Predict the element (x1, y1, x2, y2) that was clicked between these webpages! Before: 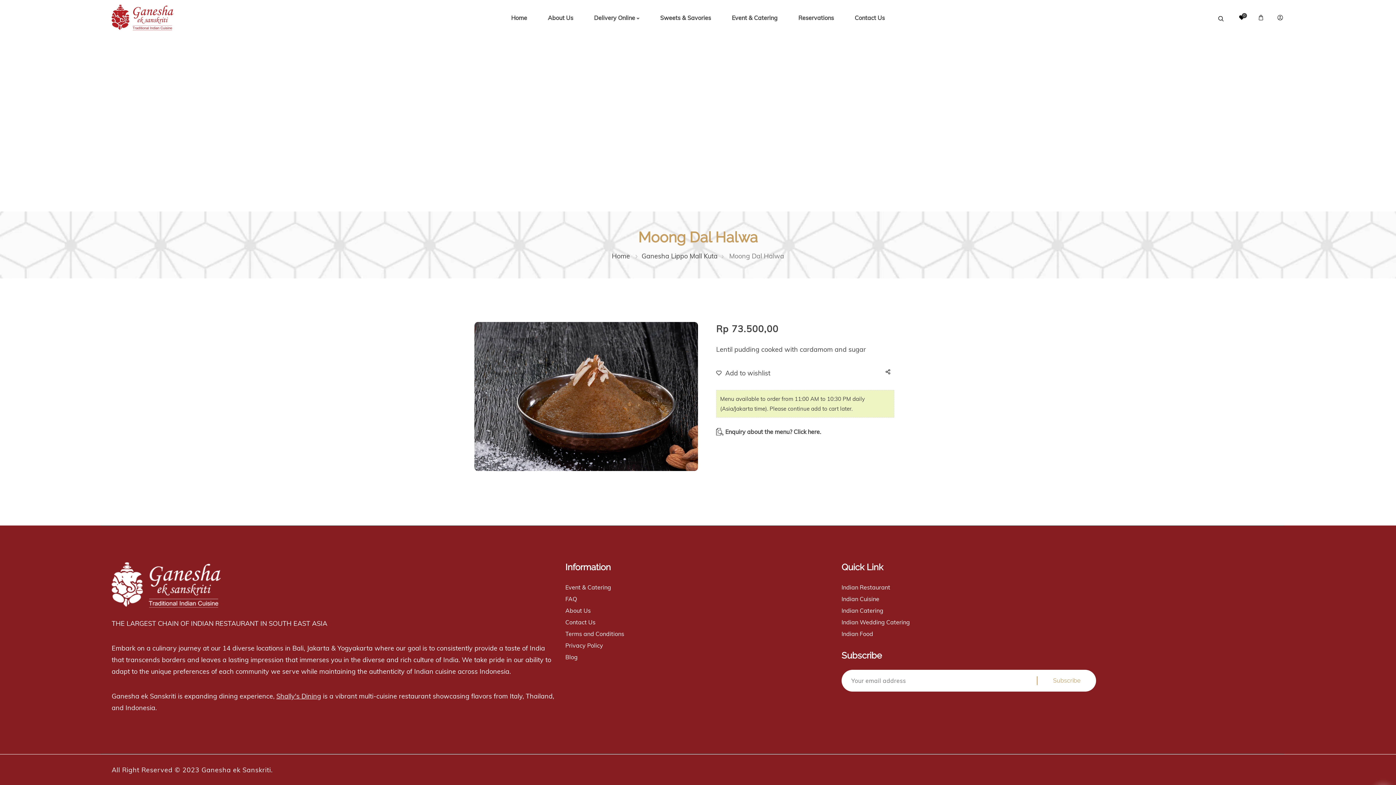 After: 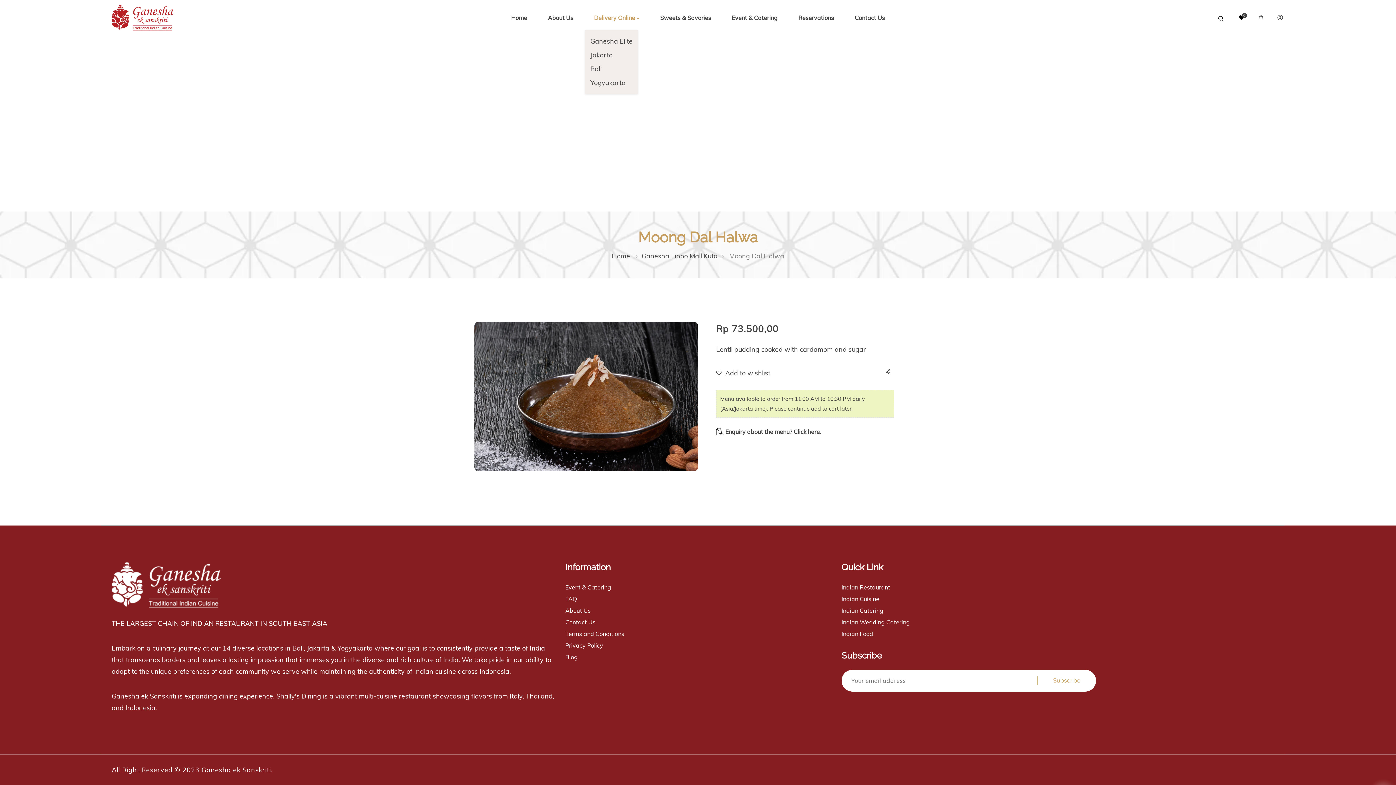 Action: bbox: (586, 5, 646, 30) label: Delivery Online 